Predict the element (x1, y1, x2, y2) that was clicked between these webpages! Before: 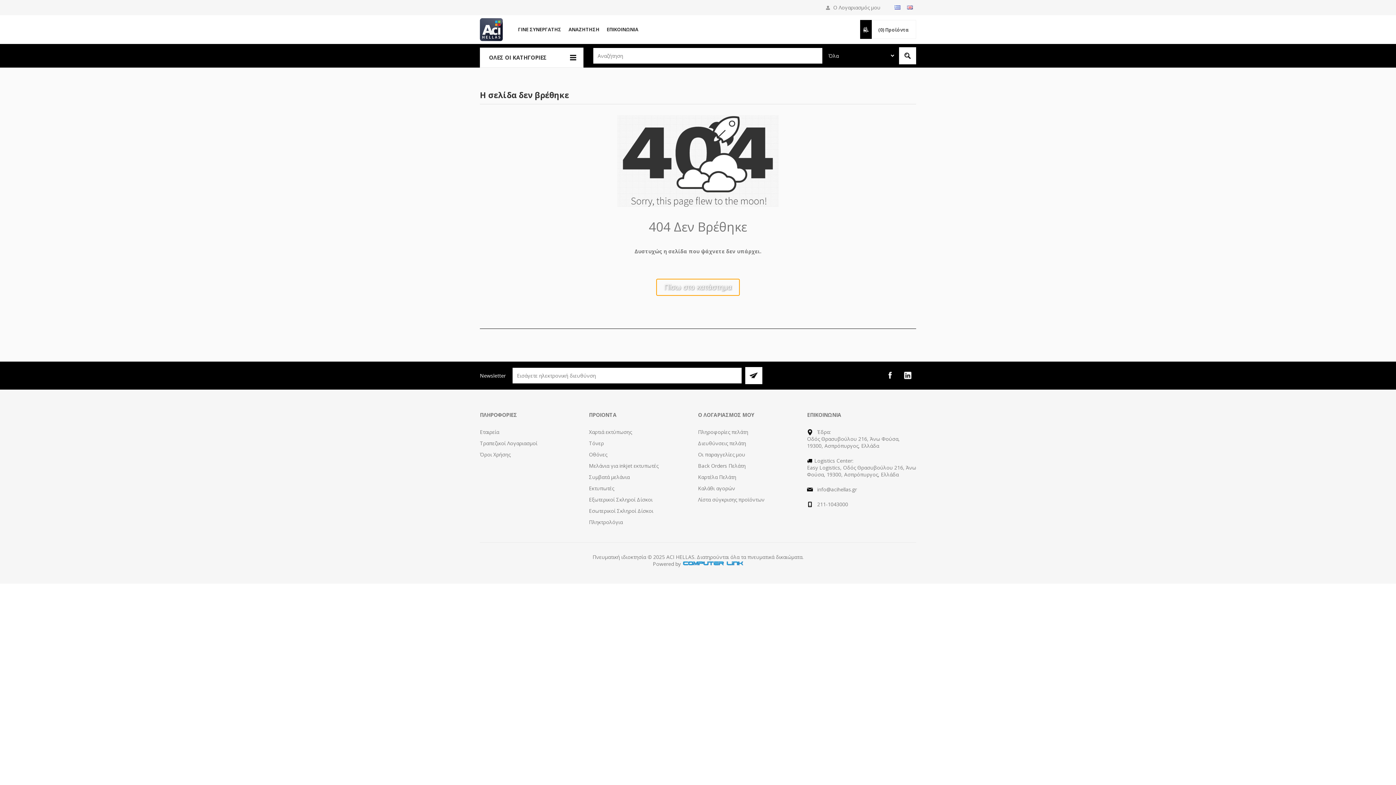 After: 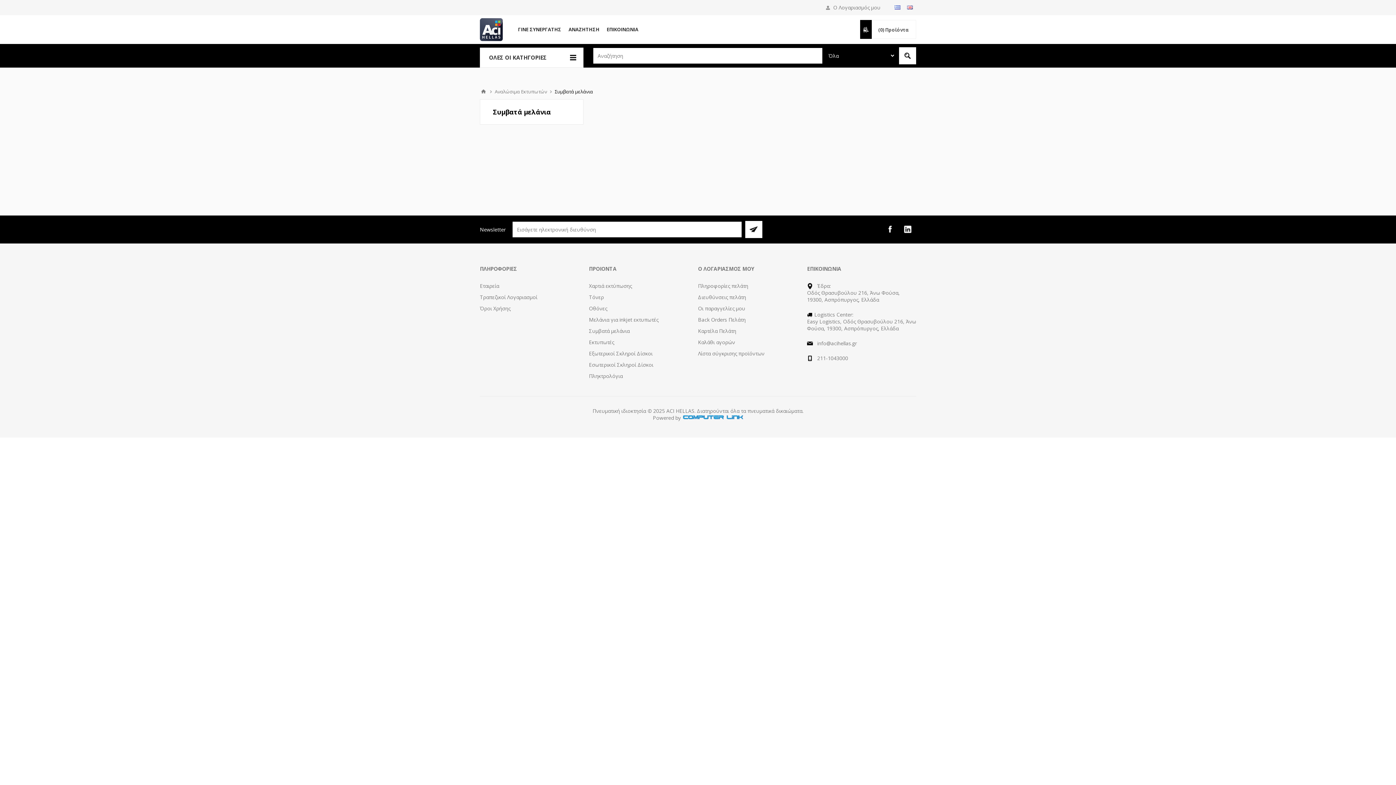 Action: label: Συμβατά μελάνια bbox: (589, 473, 629, 480)